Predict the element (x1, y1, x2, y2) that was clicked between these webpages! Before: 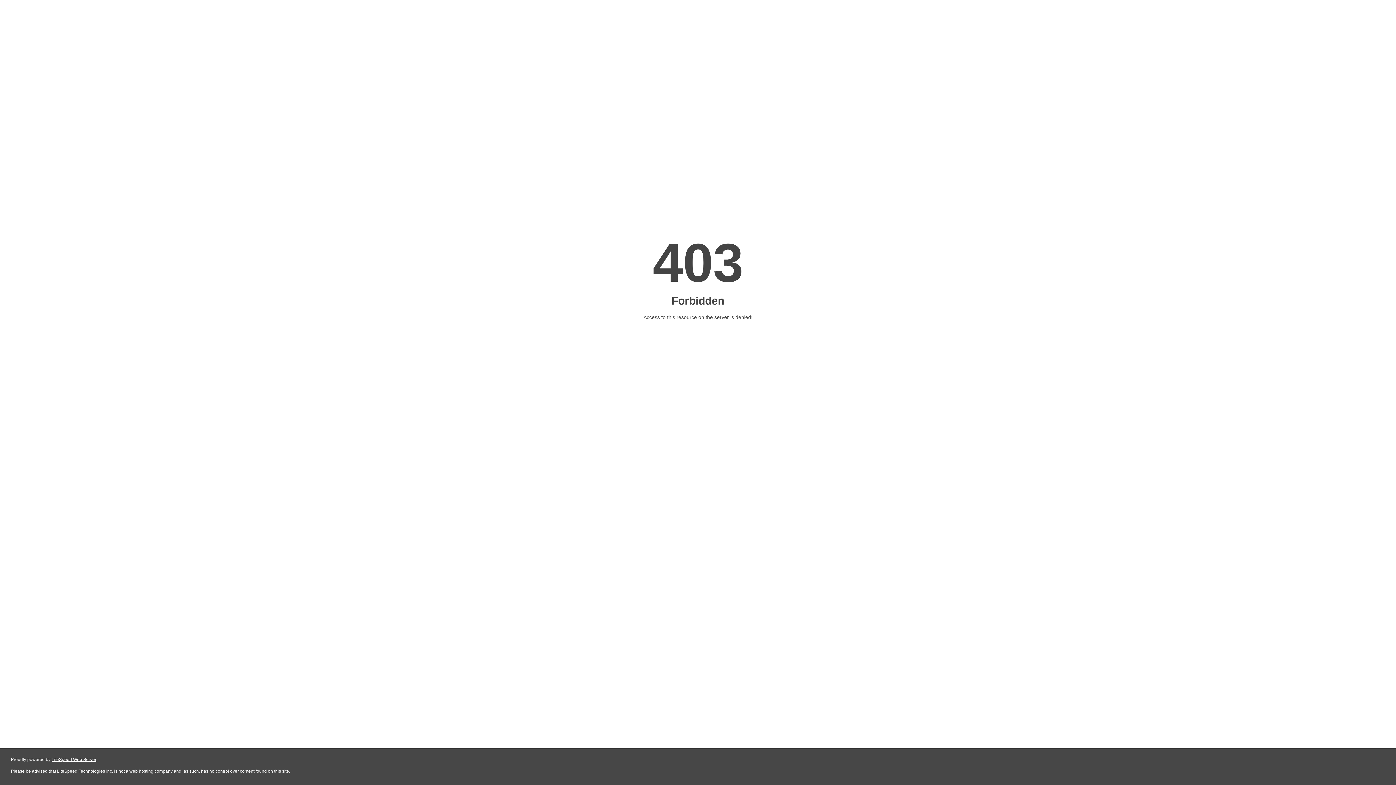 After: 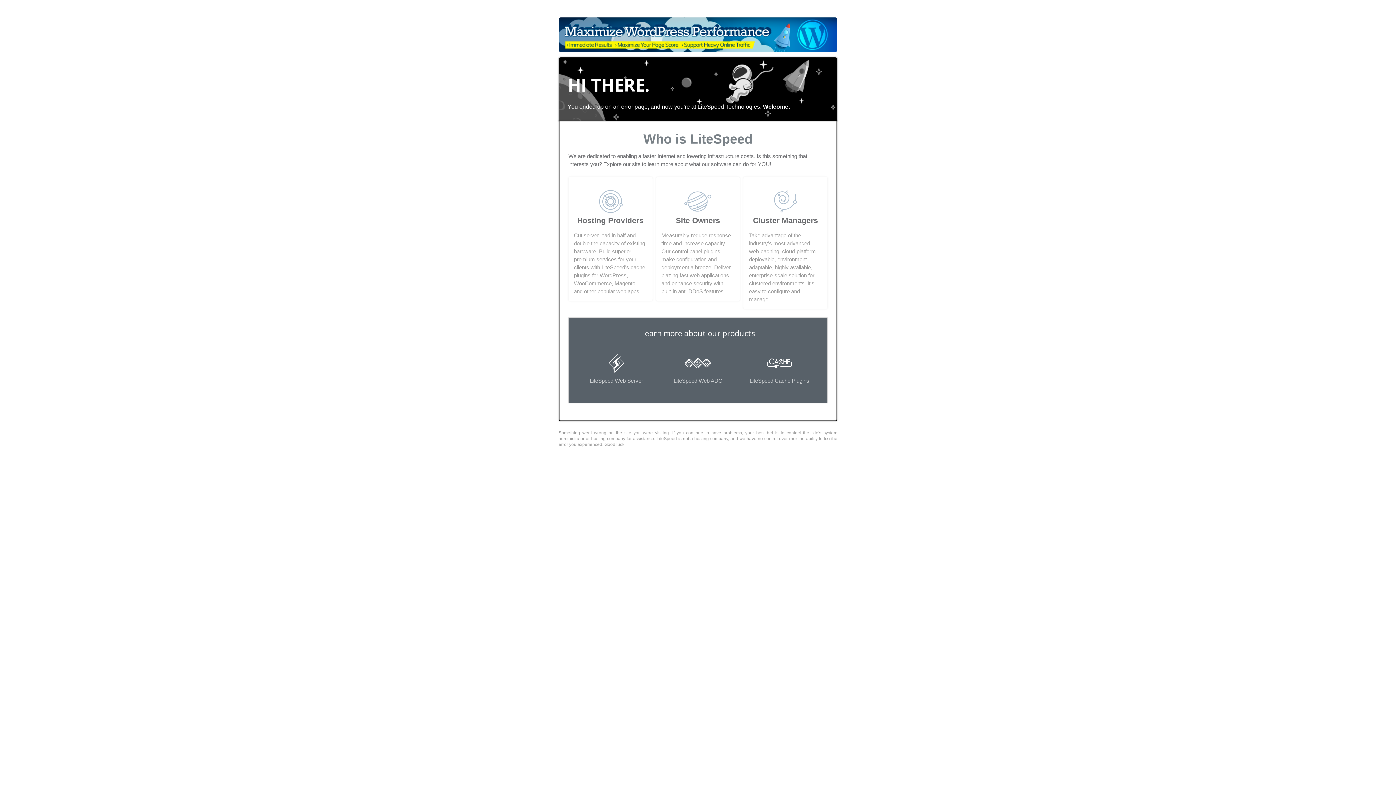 Action: bbox: (51, 757, 96, 762) label: LiteSpeed Web Server